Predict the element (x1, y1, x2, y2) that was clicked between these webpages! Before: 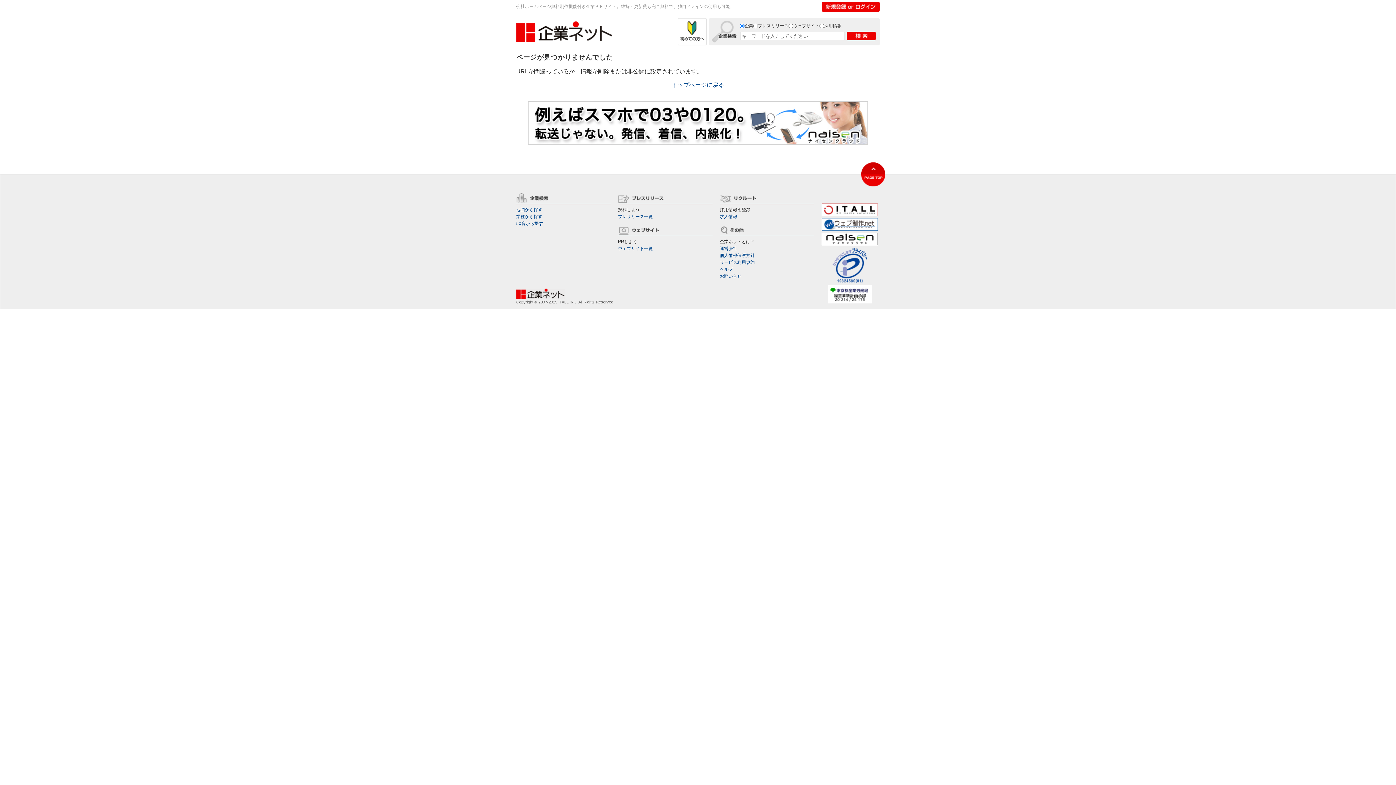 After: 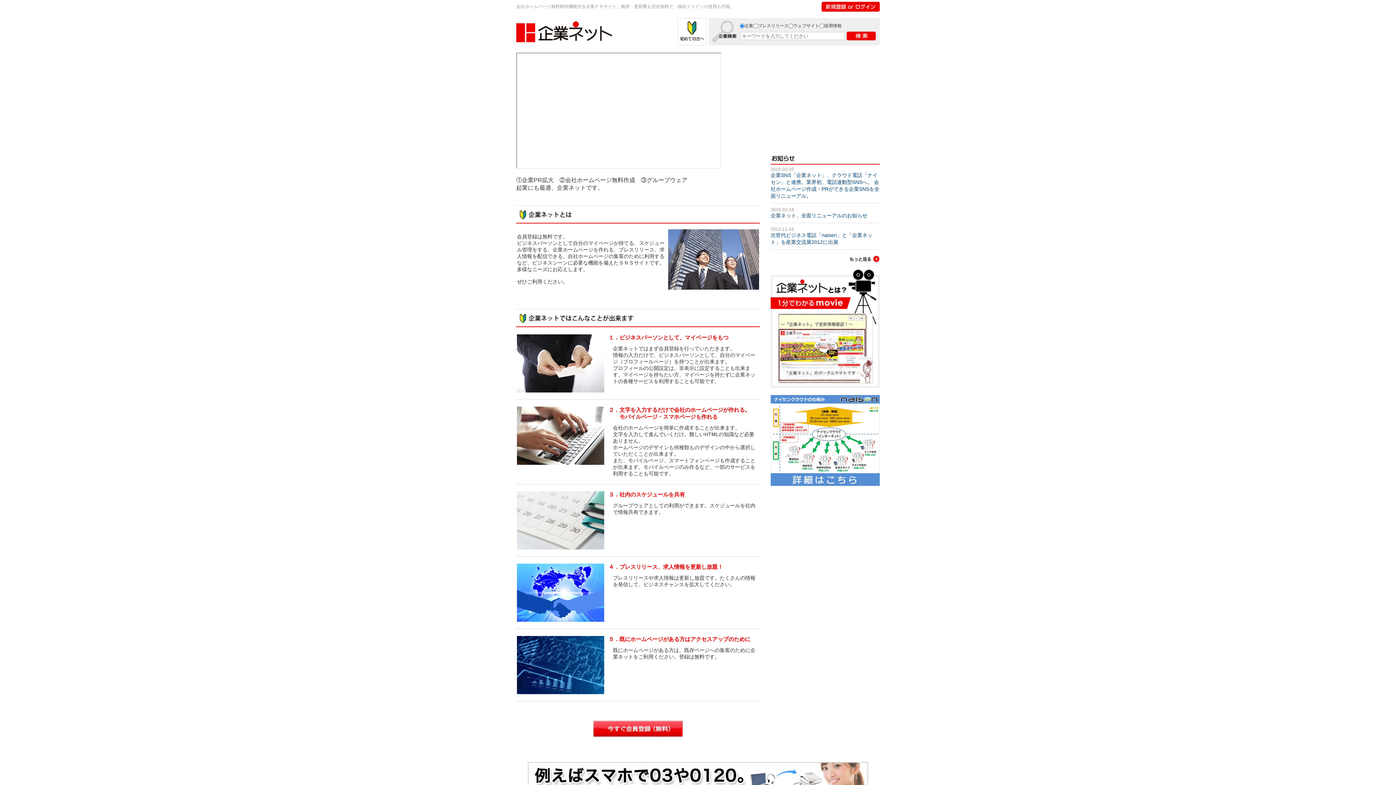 Action: bbox: (677, 28, 706, 34)